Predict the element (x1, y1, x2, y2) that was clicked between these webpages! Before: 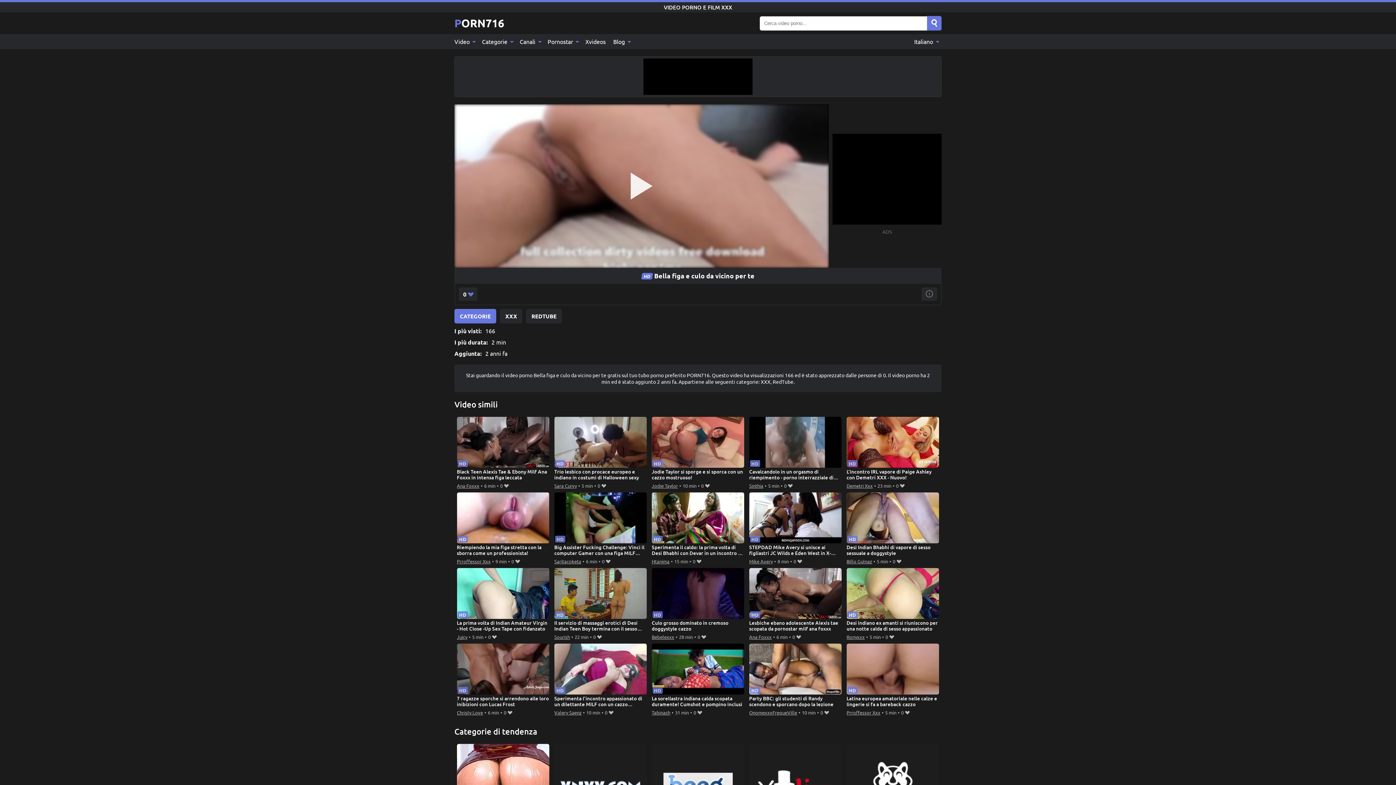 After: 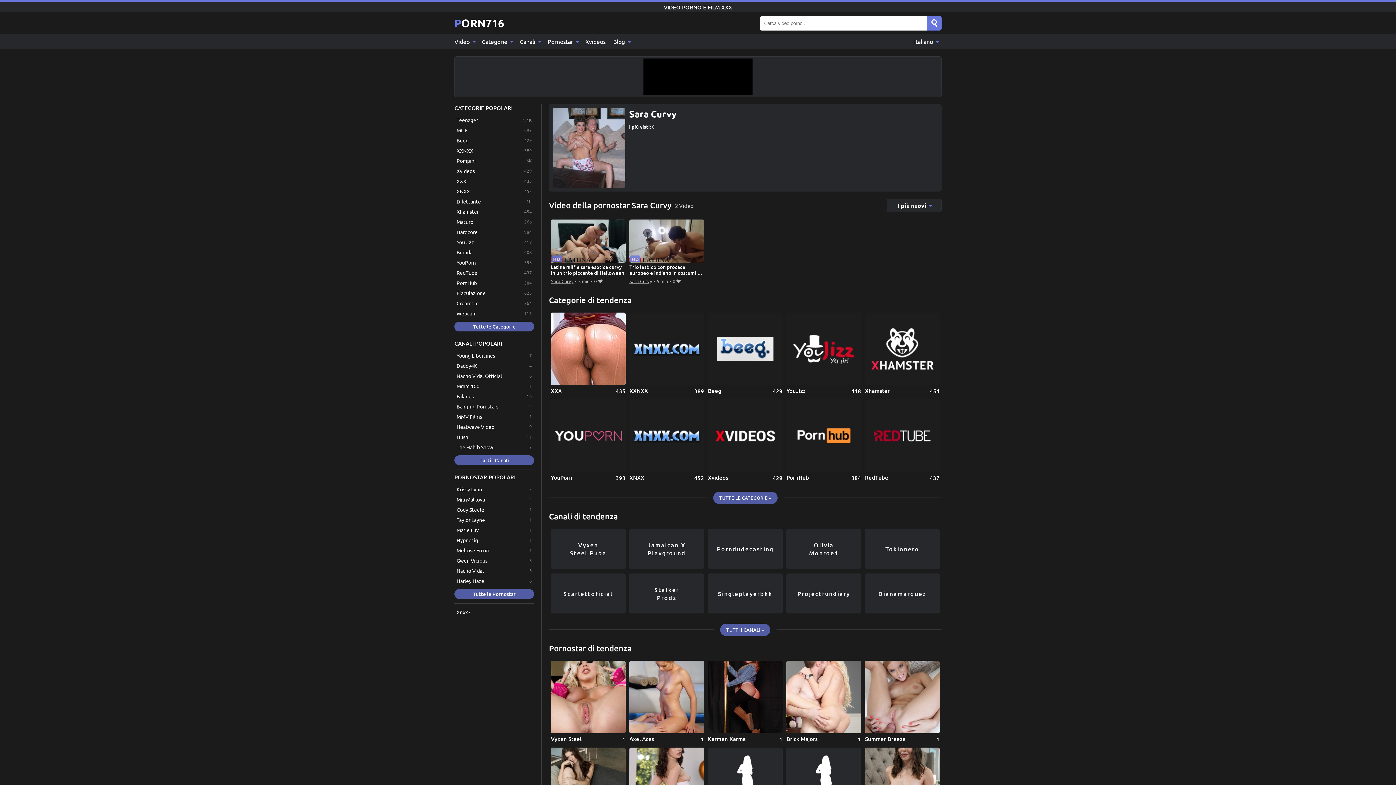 Action: label: Sara Curvy bbox: (554, 481, 576, 490)